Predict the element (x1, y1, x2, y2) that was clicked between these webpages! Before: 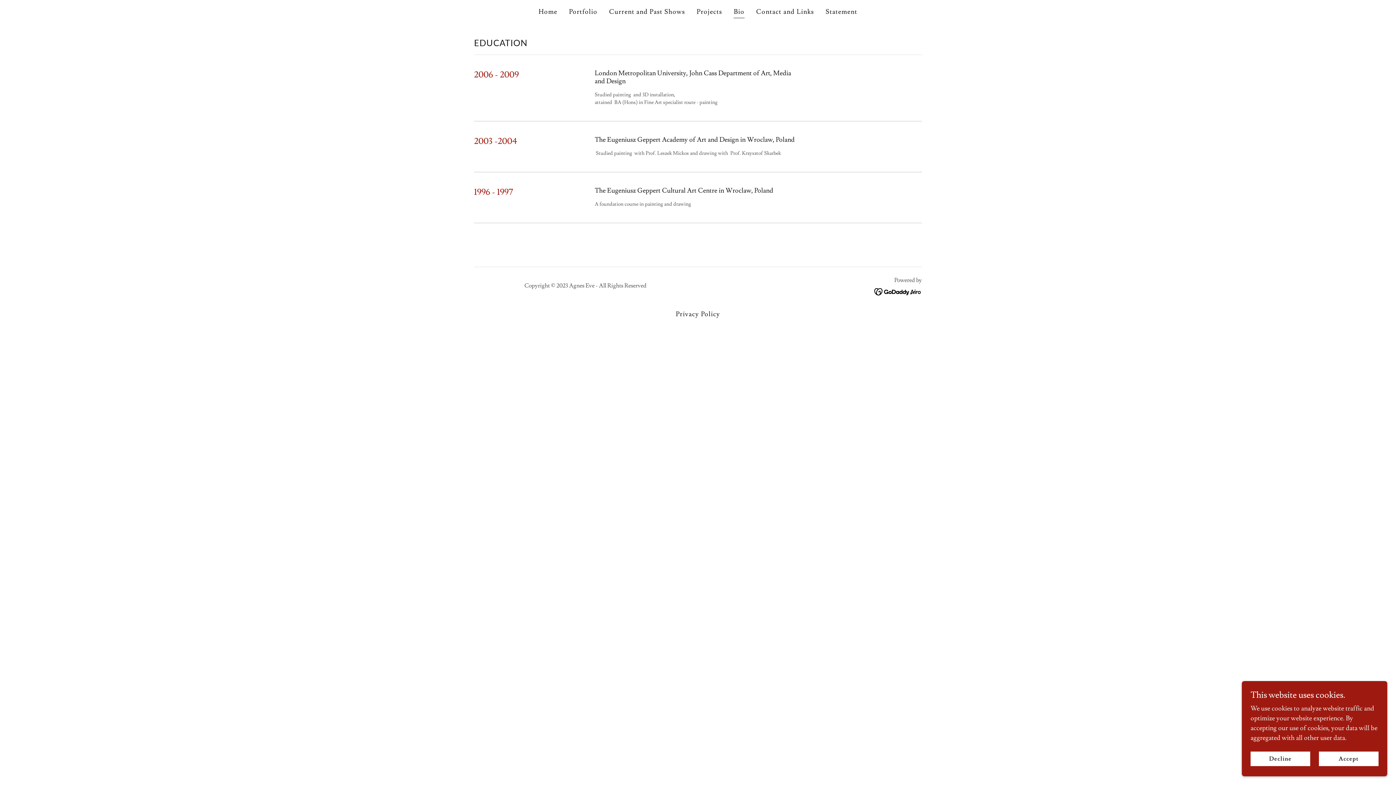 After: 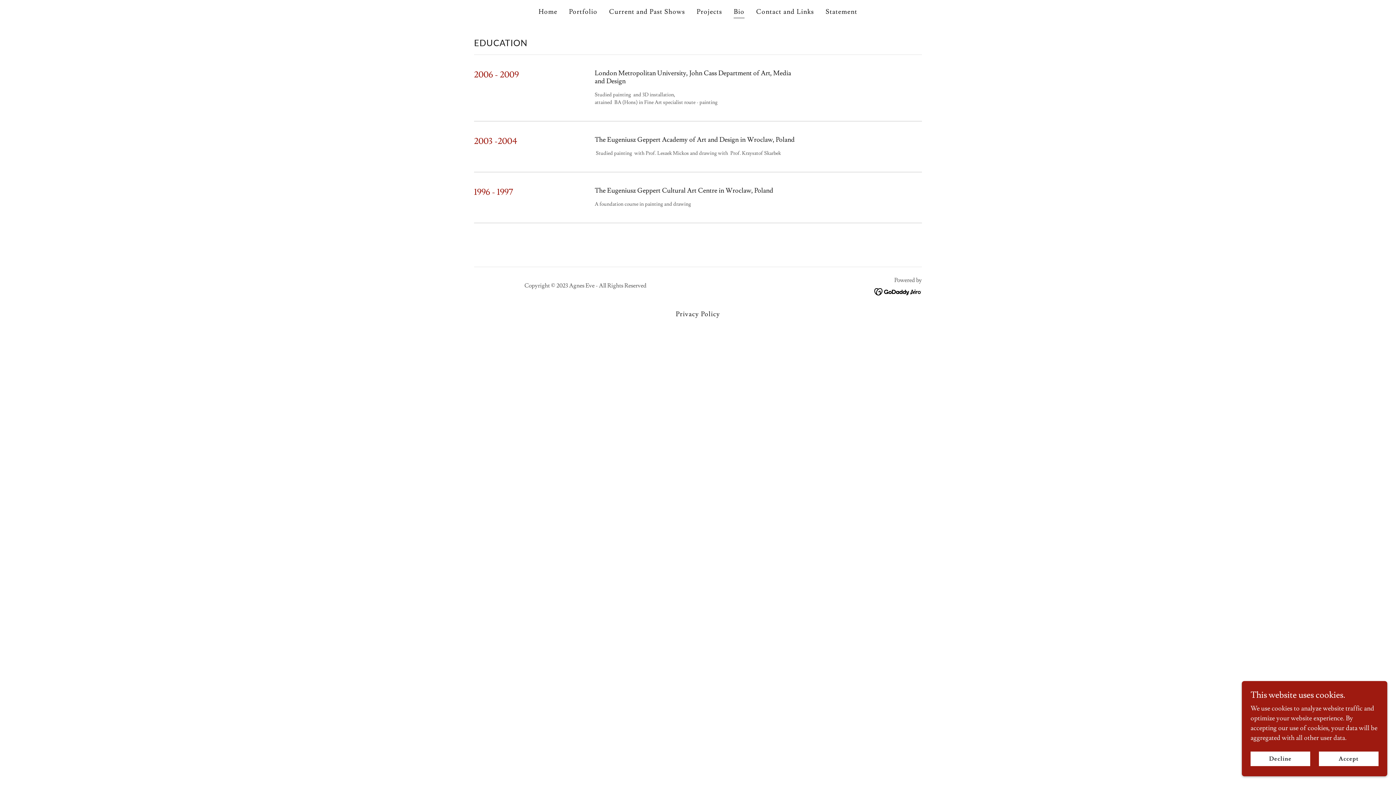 Action: bbox: (874, 286, 922, 294)